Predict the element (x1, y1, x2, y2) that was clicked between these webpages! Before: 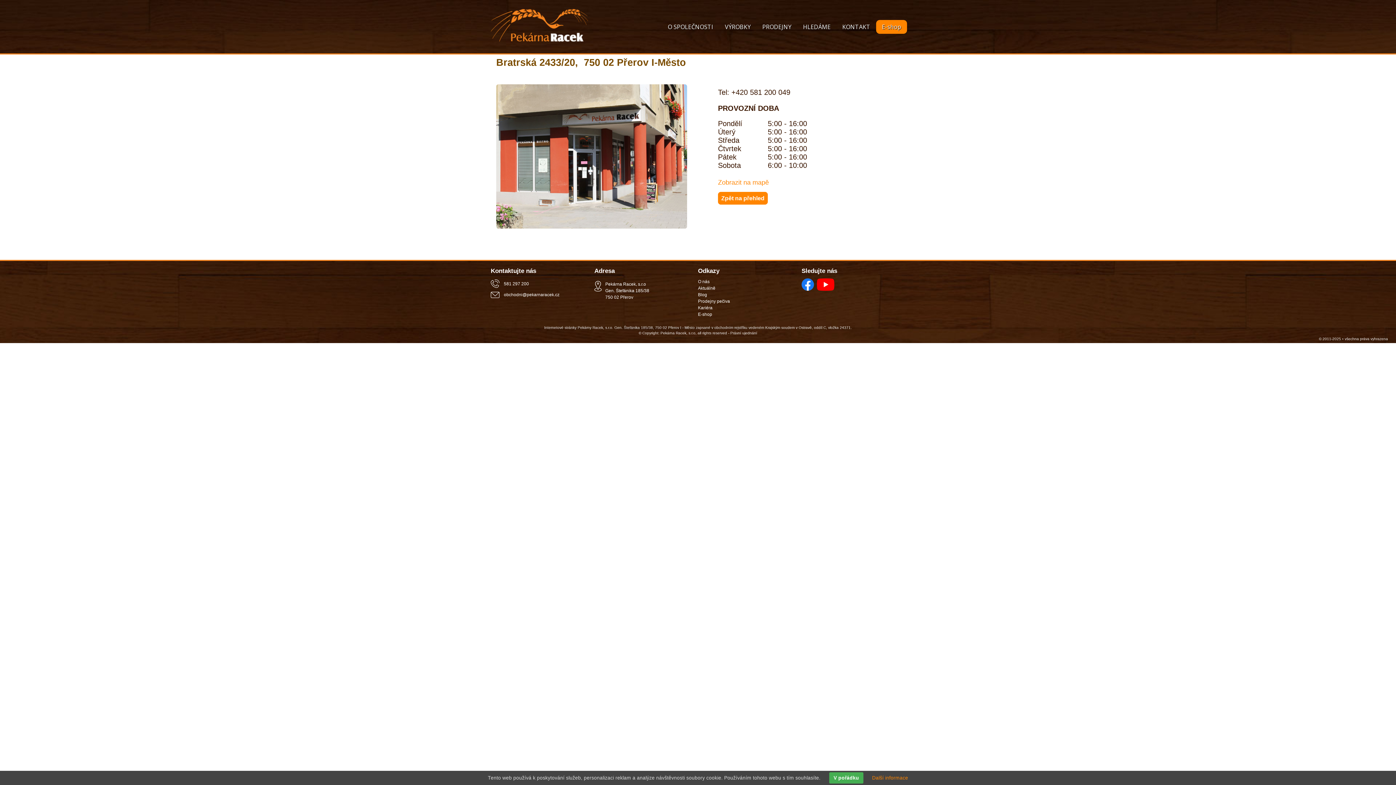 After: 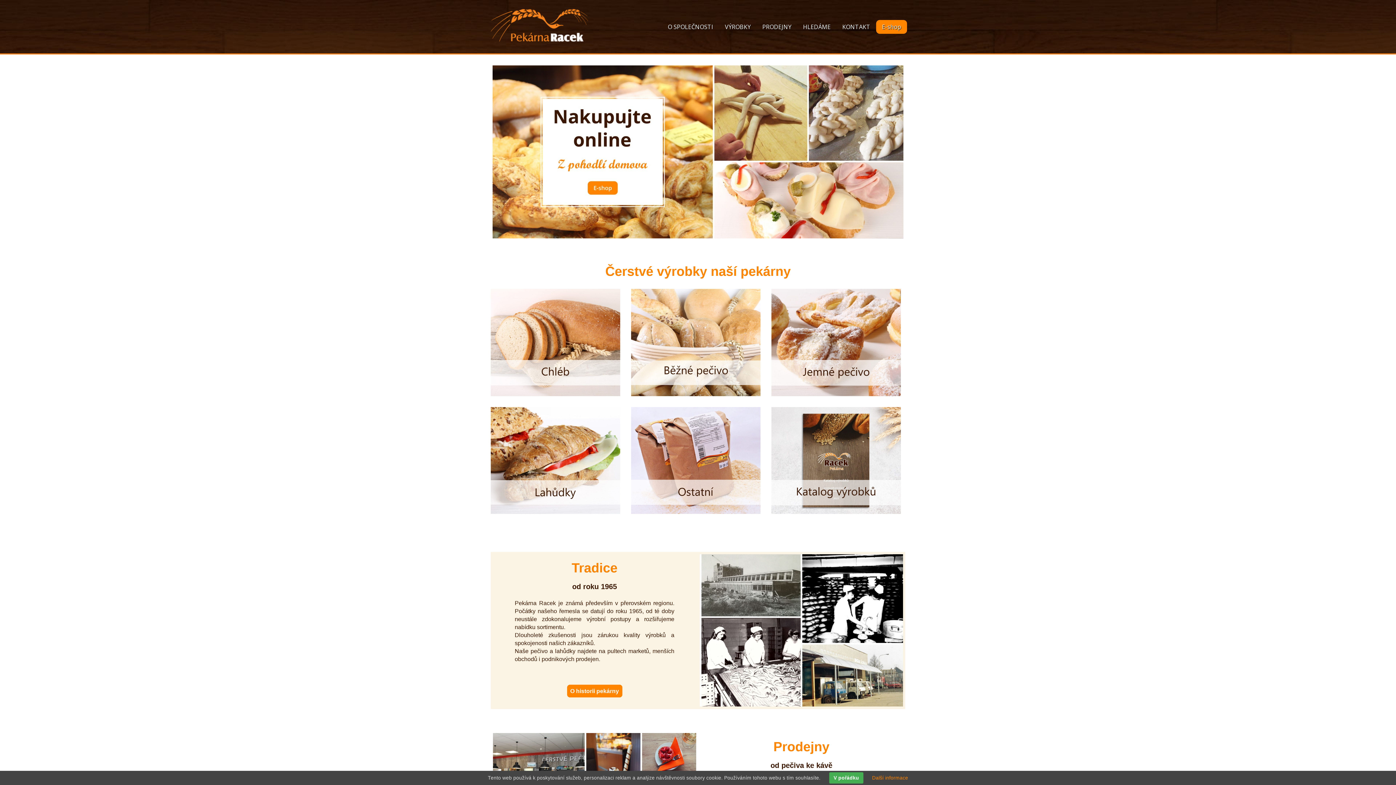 Action: bbox: (490, 19, 588, 26)